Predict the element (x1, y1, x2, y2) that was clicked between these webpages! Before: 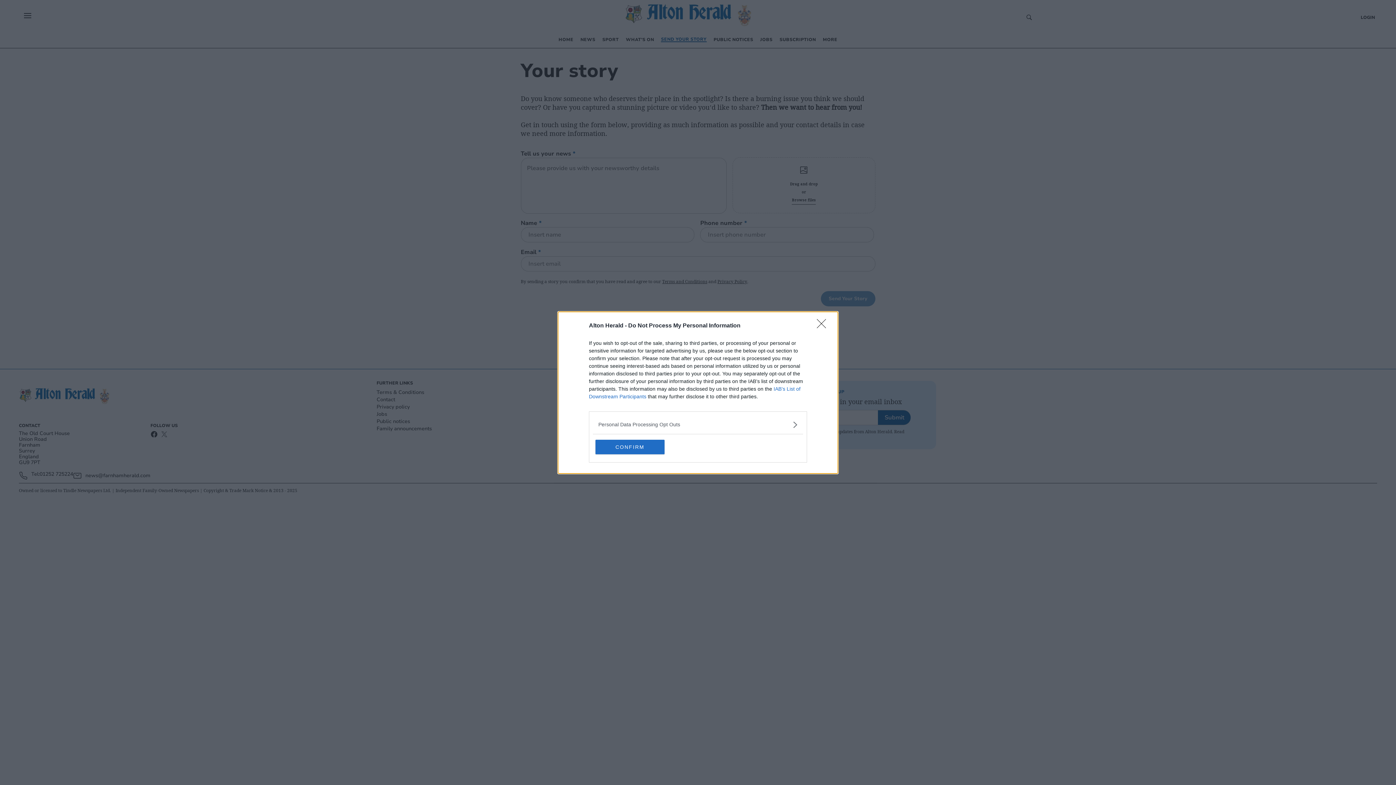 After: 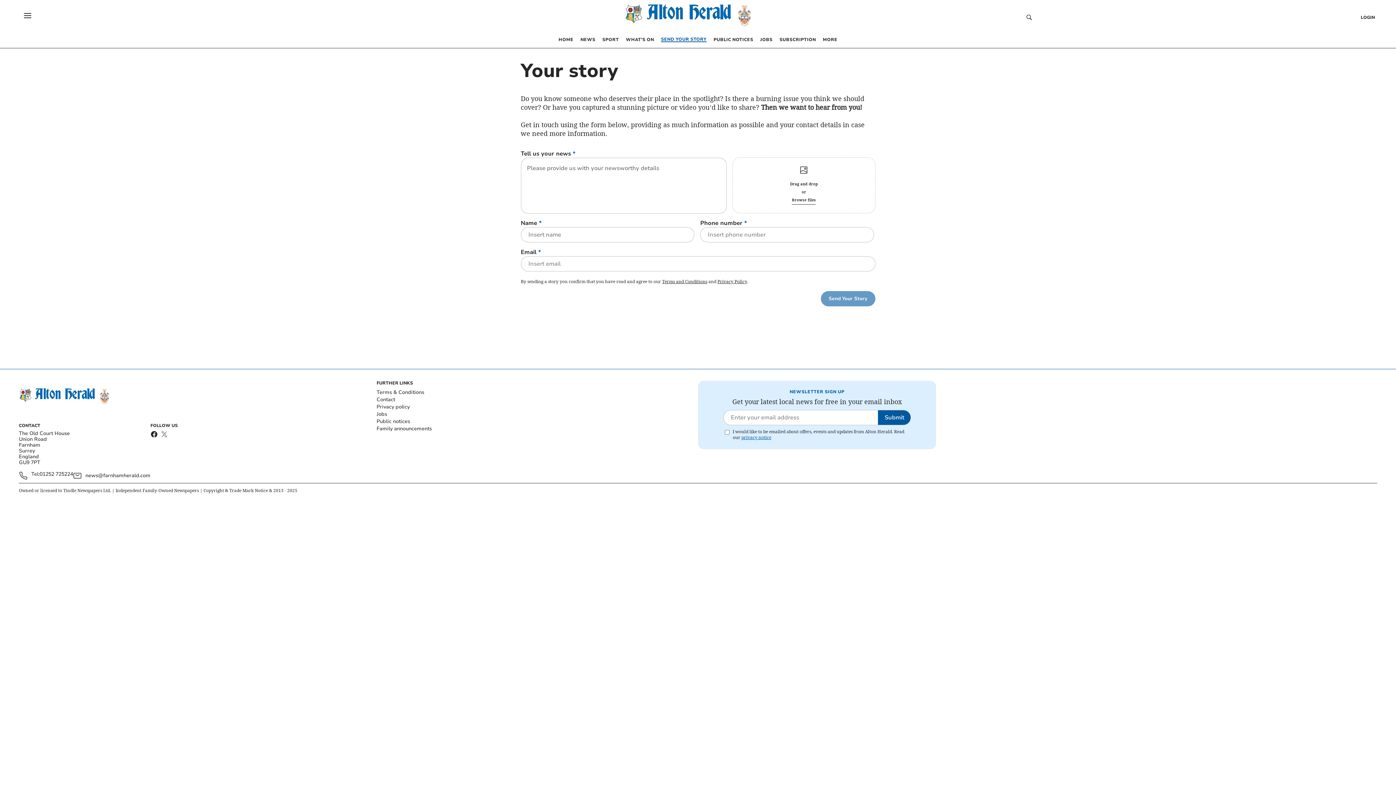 Action: bbox: (817, 319, 830, 332) label: Close